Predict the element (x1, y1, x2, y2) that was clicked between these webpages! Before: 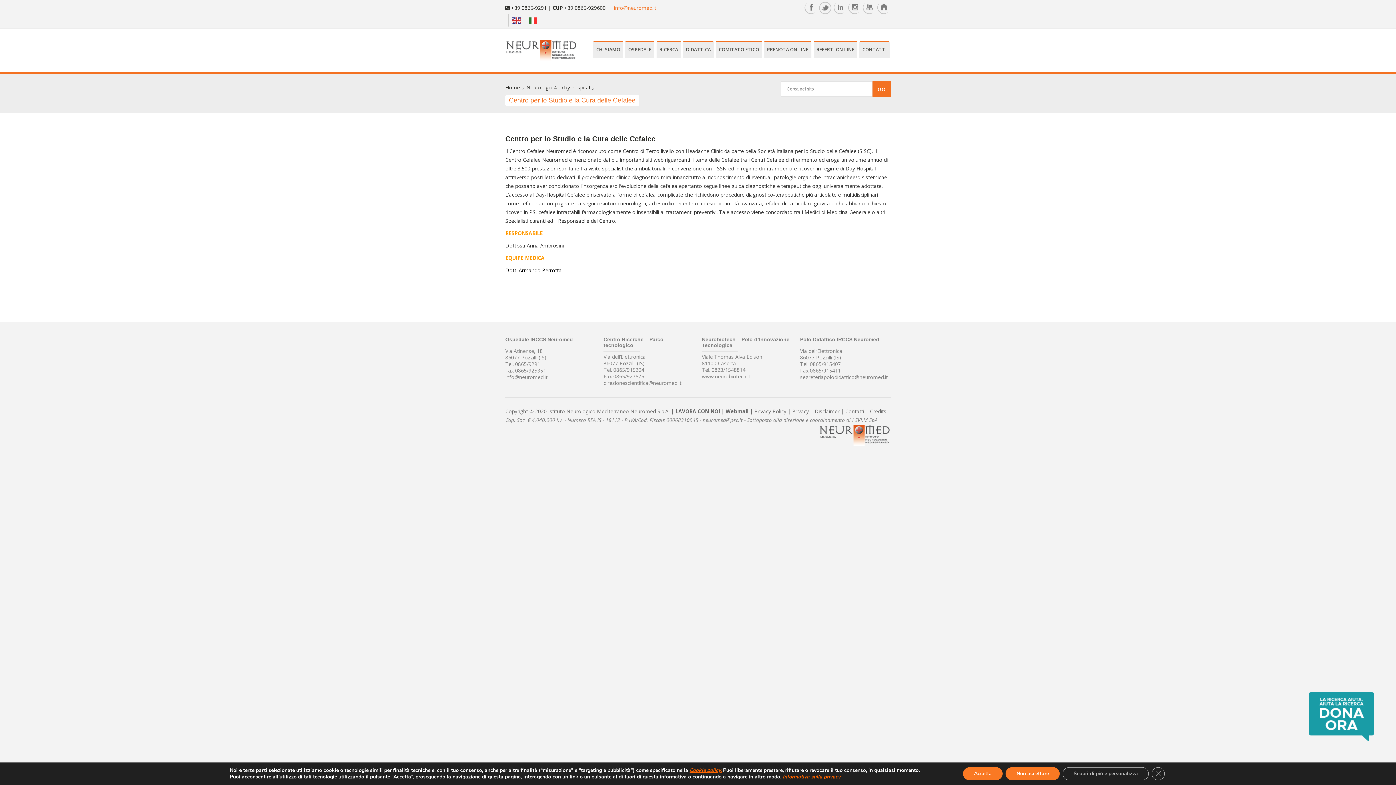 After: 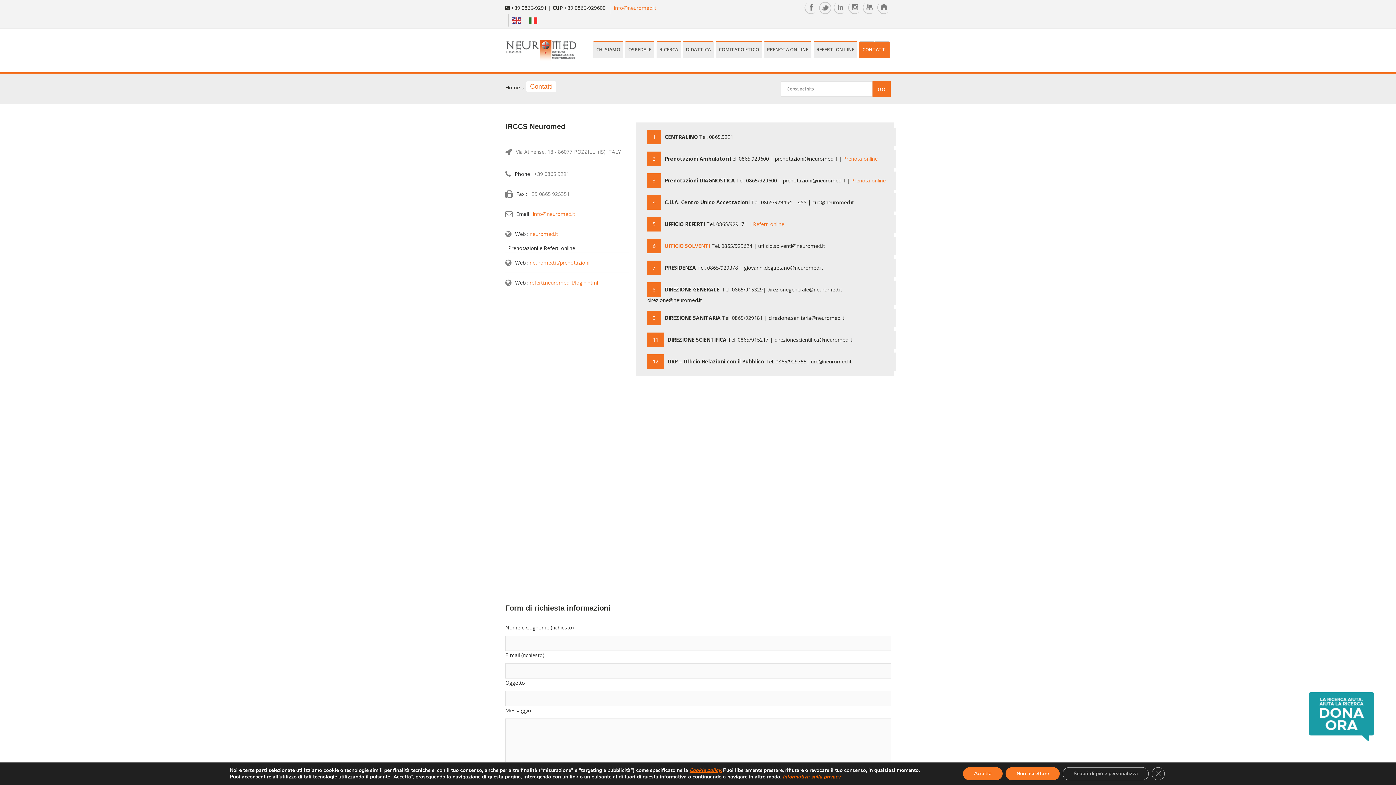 Action: bbox: (859, 41, 889, 57) label: CONTATTI